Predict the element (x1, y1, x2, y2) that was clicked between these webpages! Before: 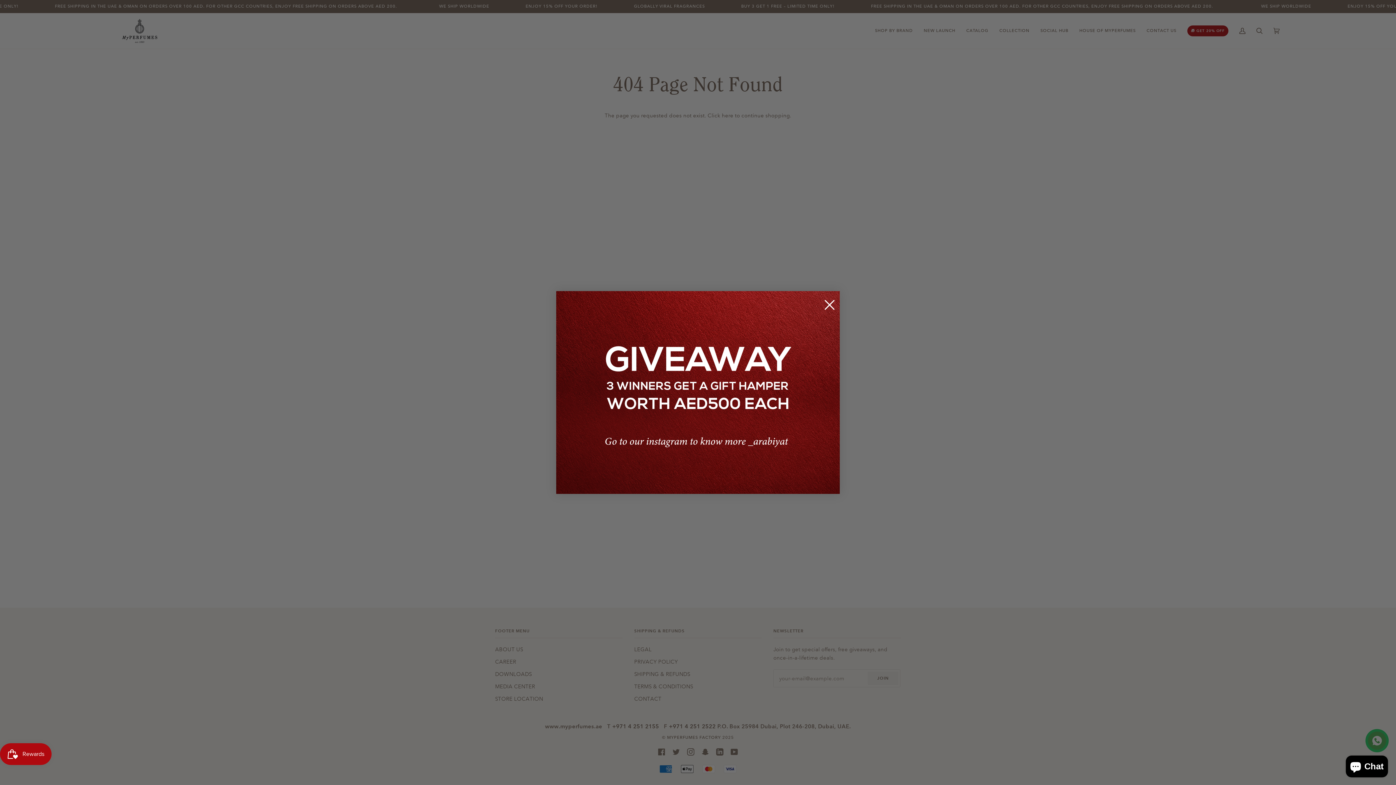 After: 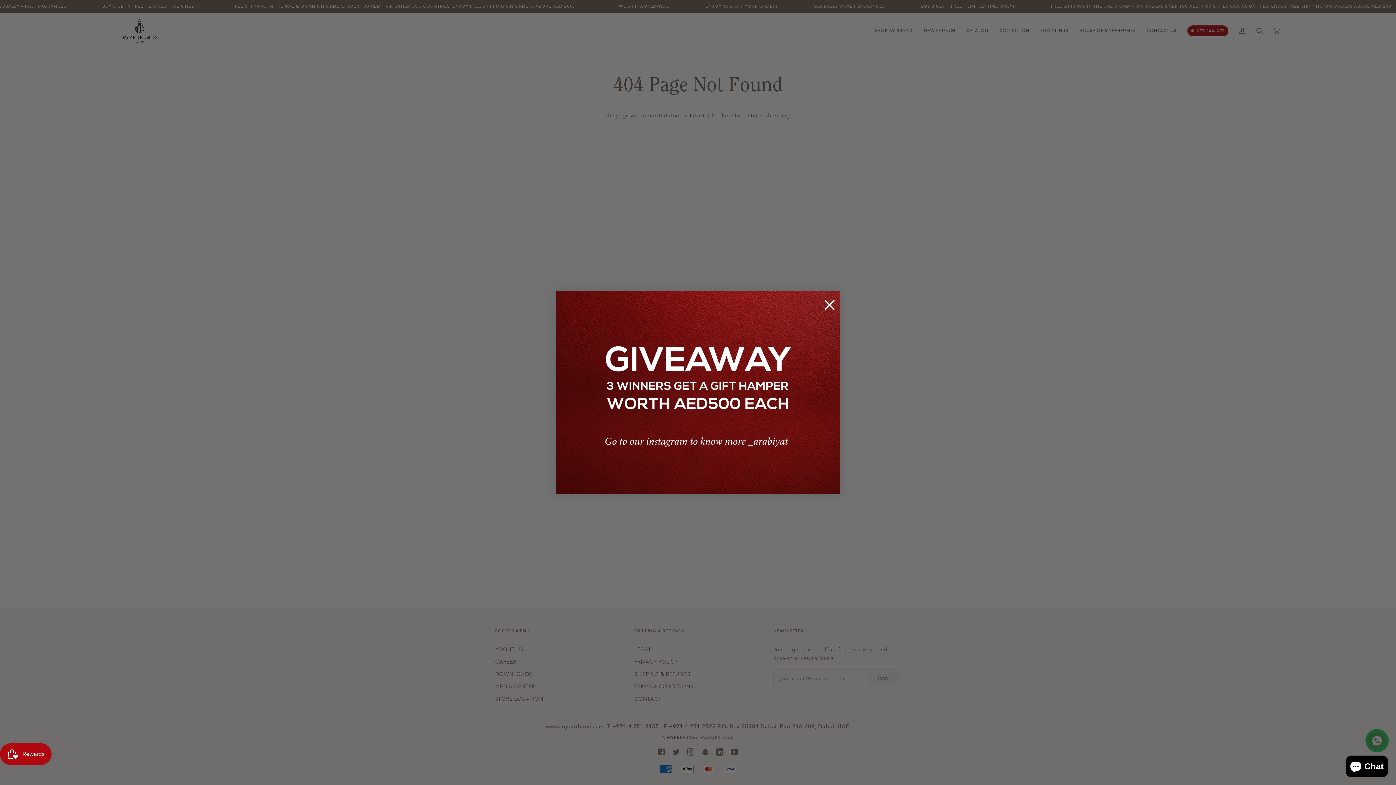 Action: bbox: (556, 291, 840, 494)